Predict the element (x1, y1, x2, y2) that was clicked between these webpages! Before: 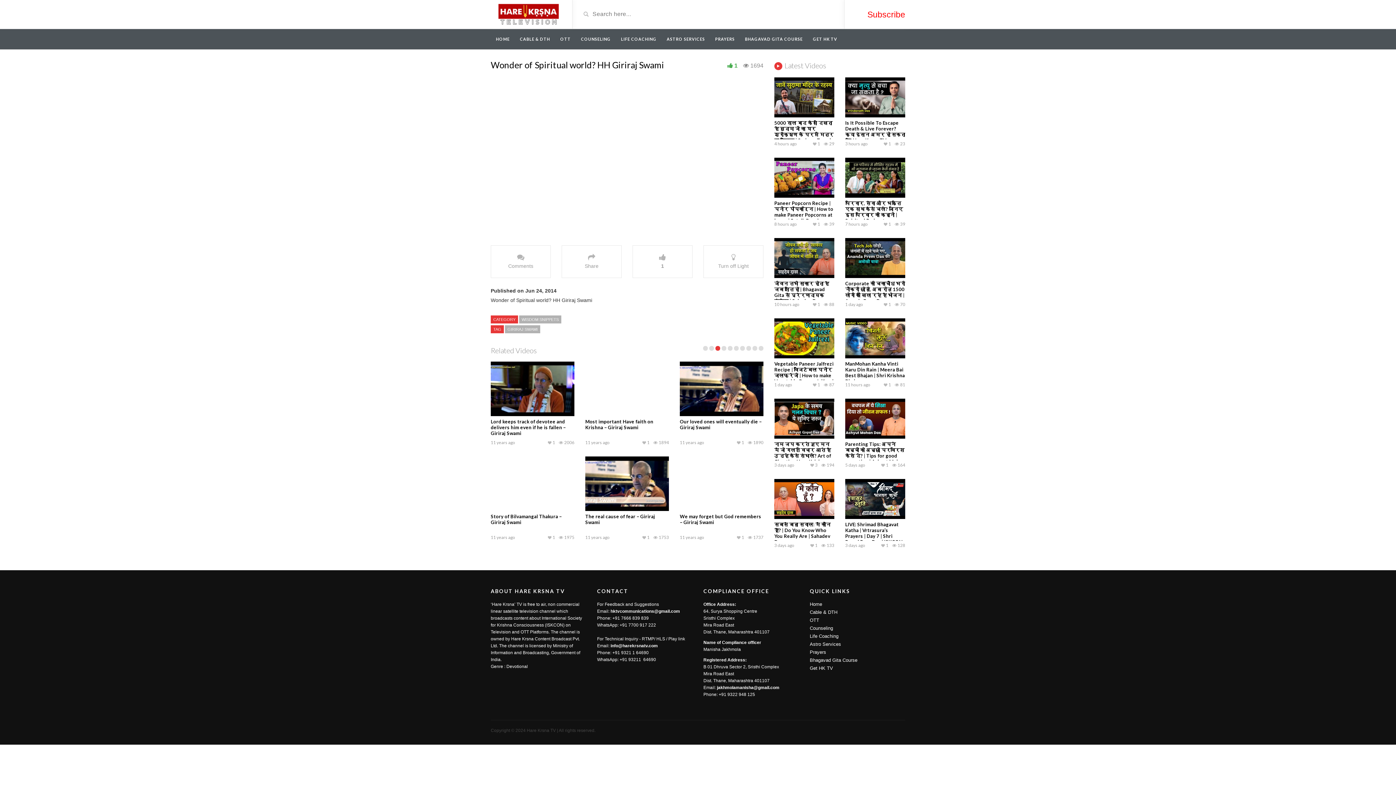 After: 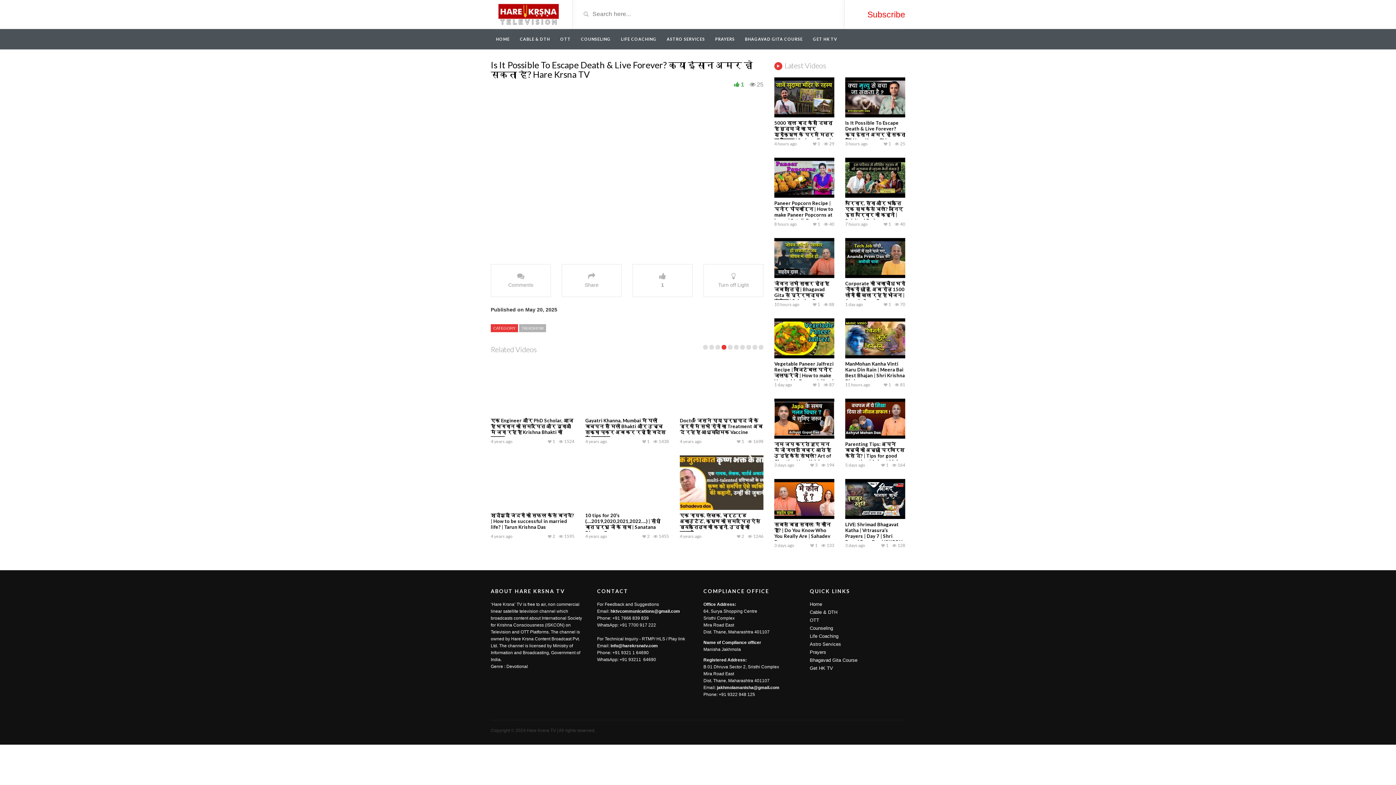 Action: bbox: (845, 119, 905, 143) label: Is It Possible To Escape Death & Live Forever? क्या इंसान अमर हो सकता है? Hare Krsna TV